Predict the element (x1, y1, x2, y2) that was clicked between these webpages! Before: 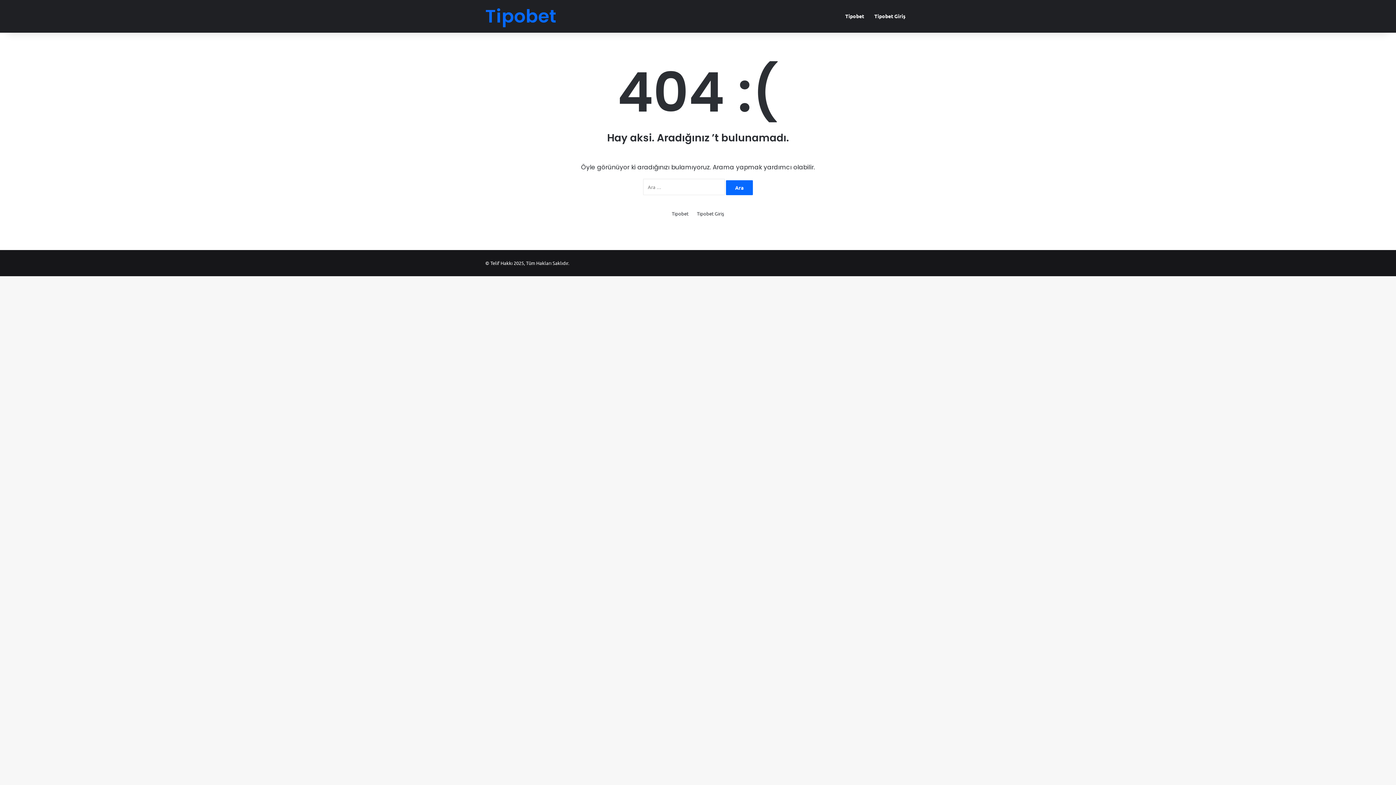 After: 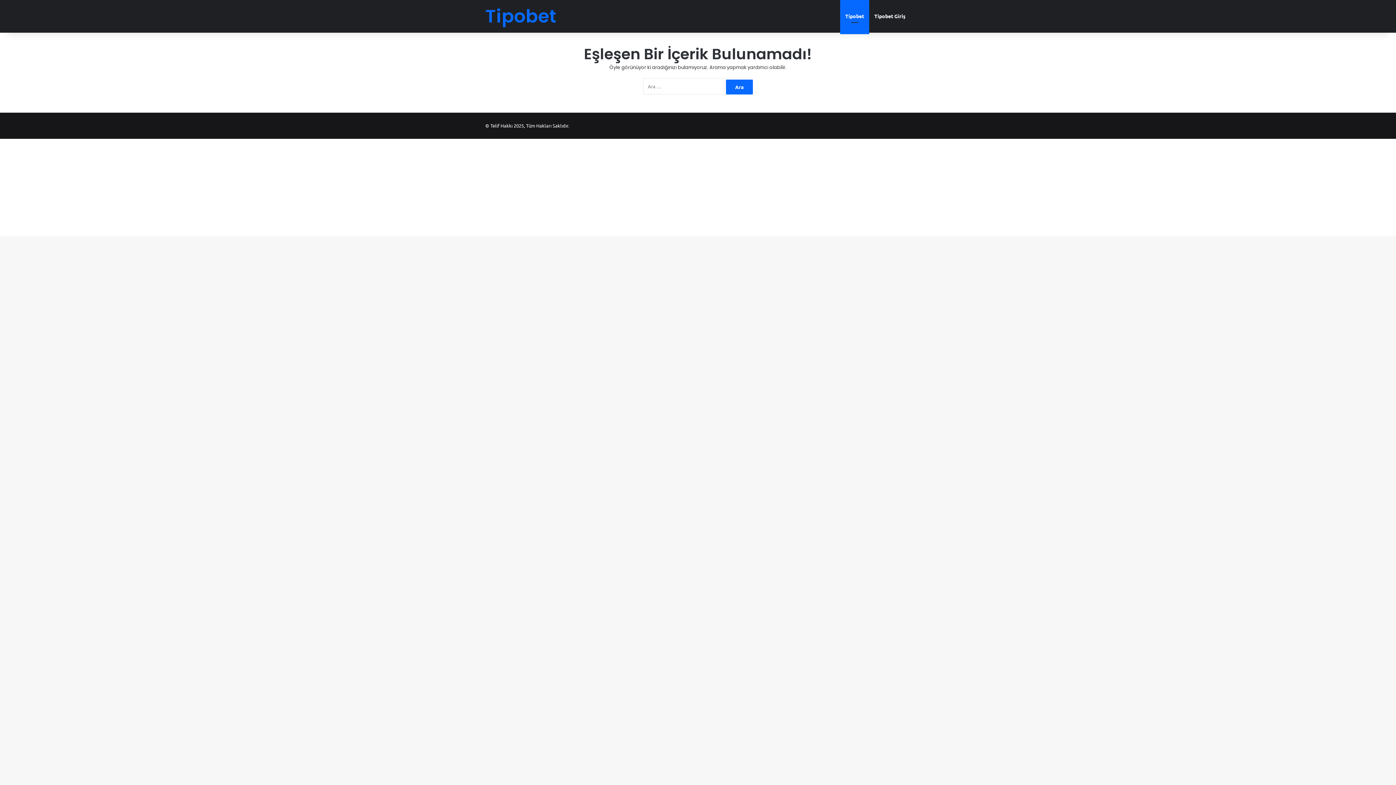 Action: label: Tipobet bbox: (672, 209, 688, 217)